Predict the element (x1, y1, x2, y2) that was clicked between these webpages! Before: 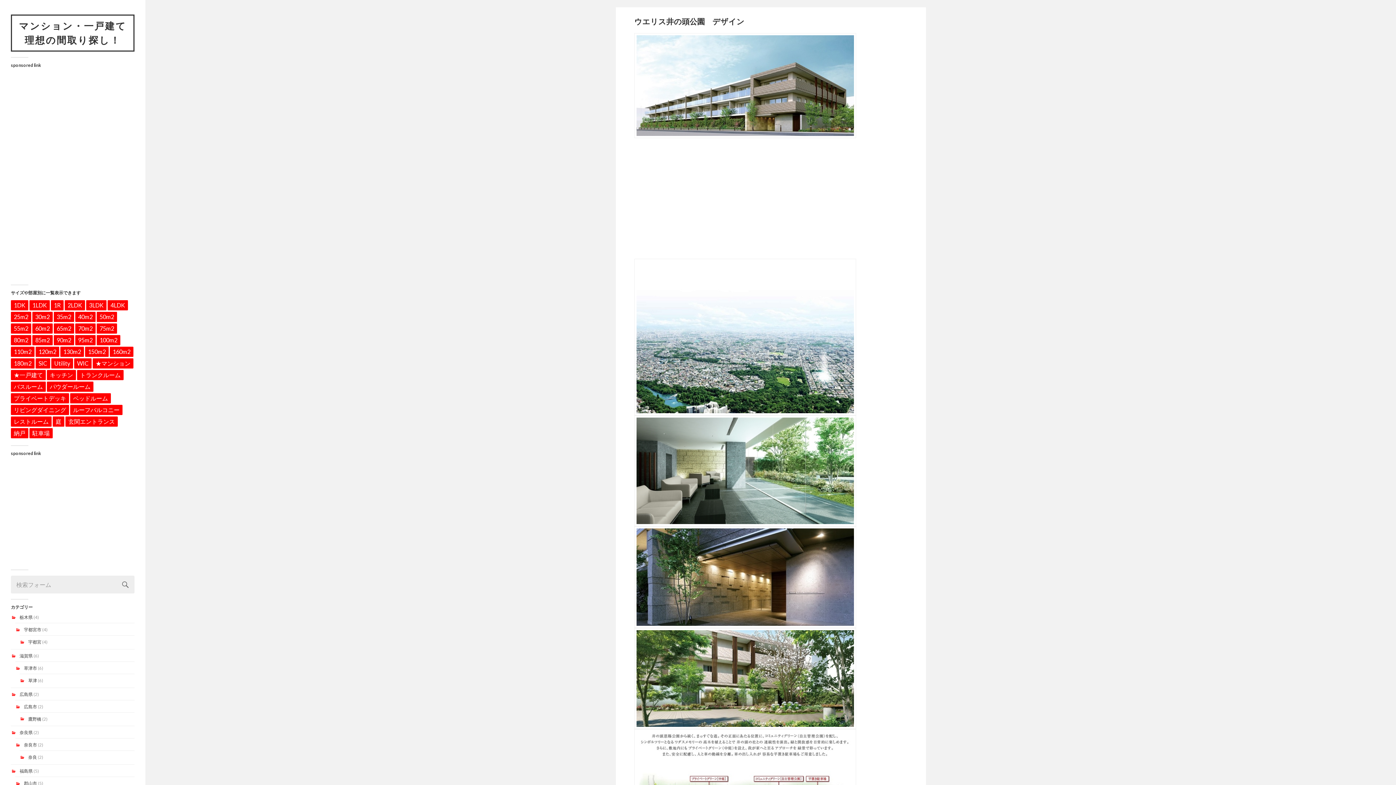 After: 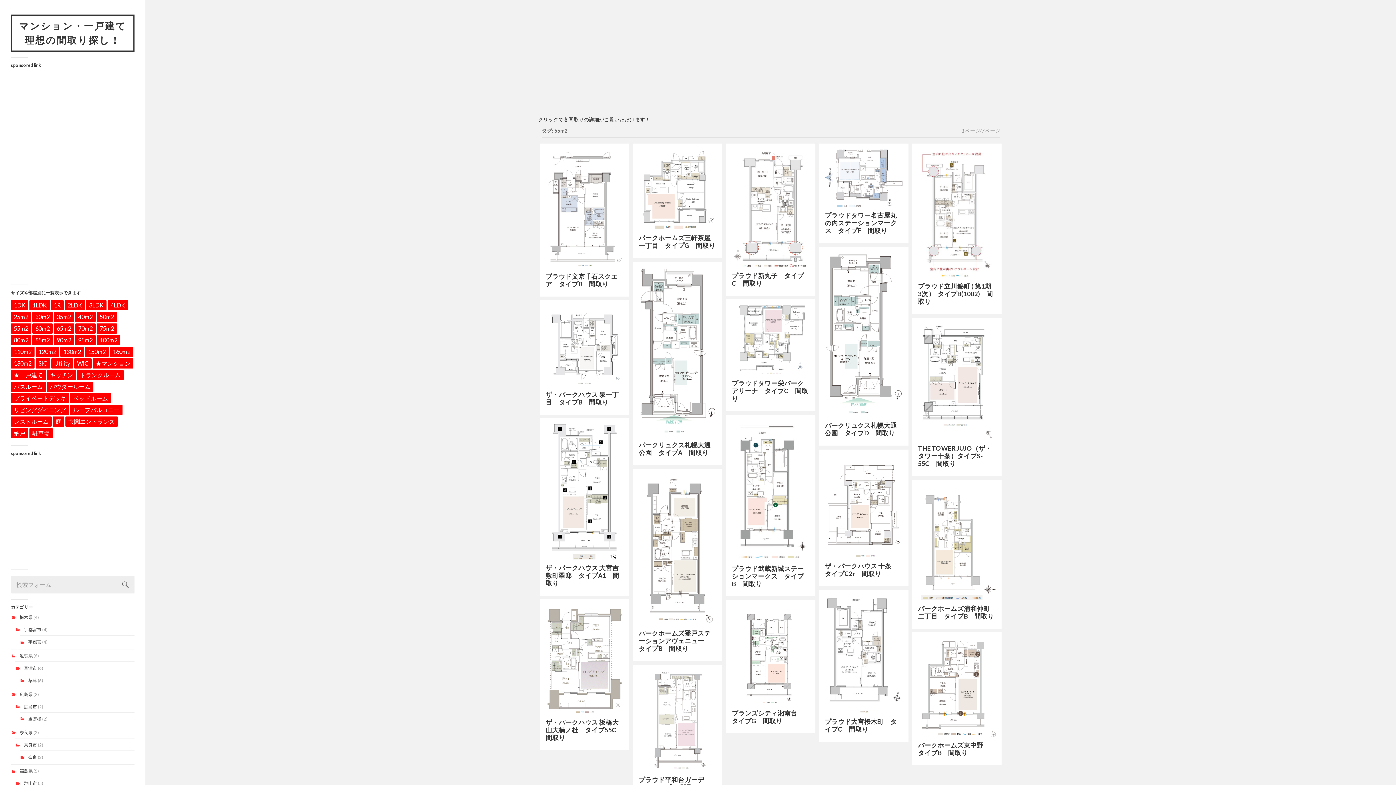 Action: bbox: (10, 323, 31, 333) label: 55m2 (139個の項目)